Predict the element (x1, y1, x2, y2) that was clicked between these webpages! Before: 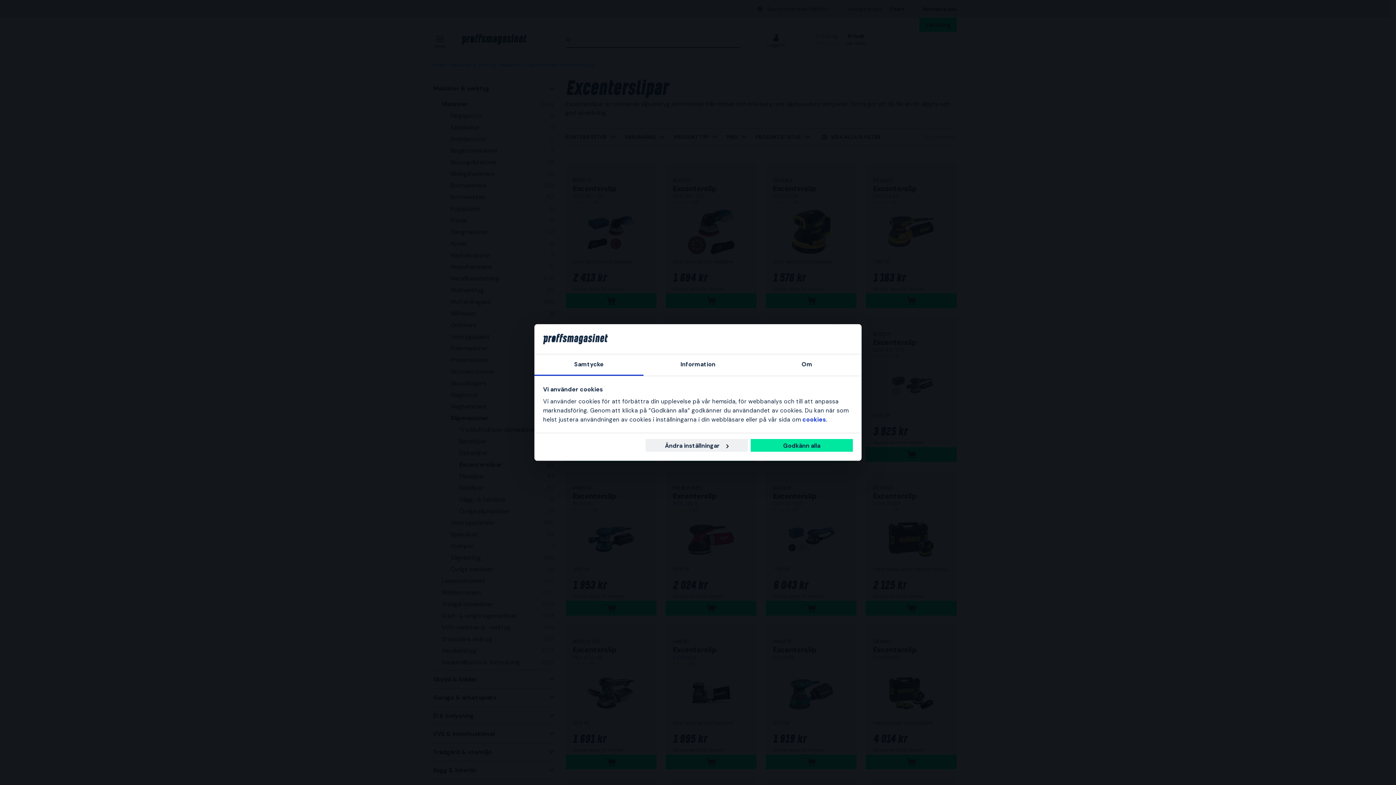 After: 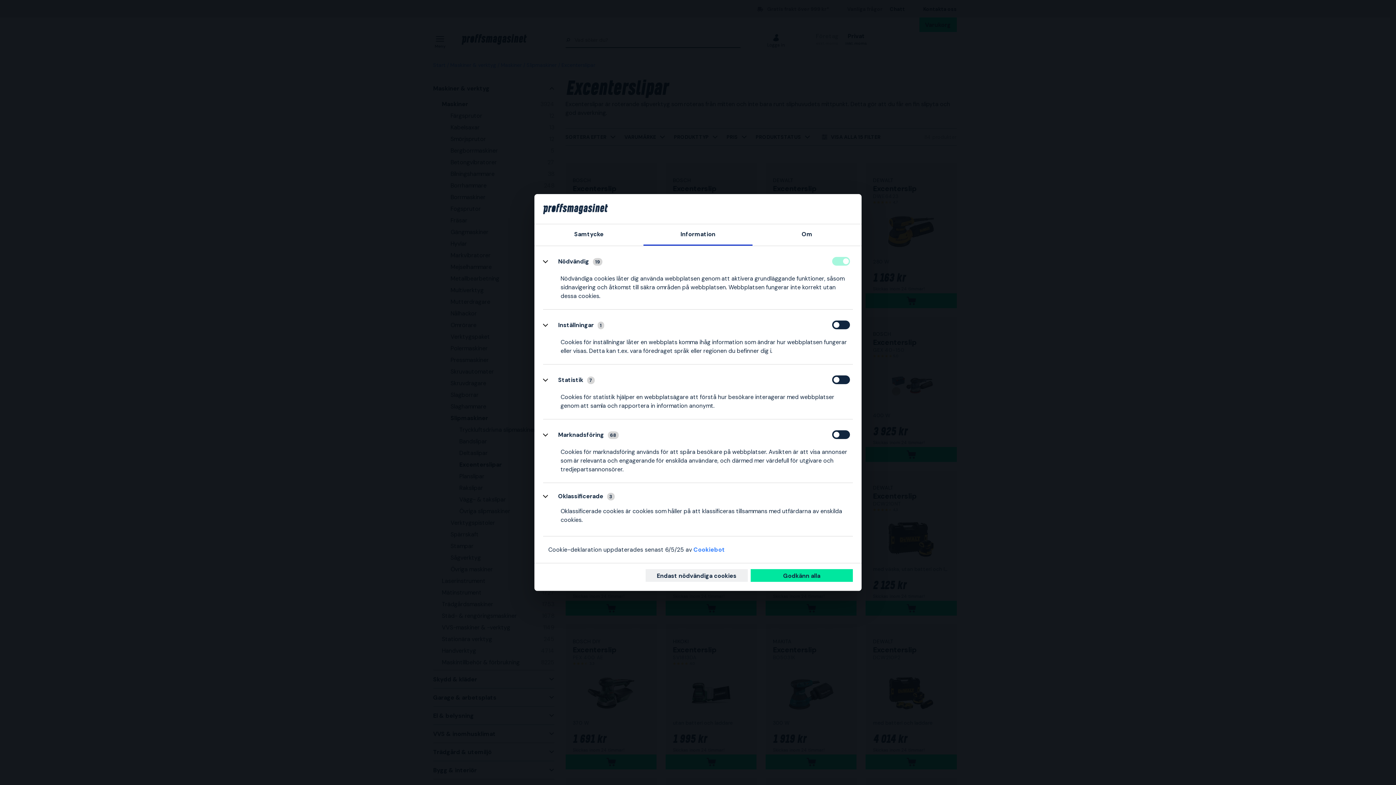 Action: bbox: (645, 439, 747, 452) label: Ändra inställningar